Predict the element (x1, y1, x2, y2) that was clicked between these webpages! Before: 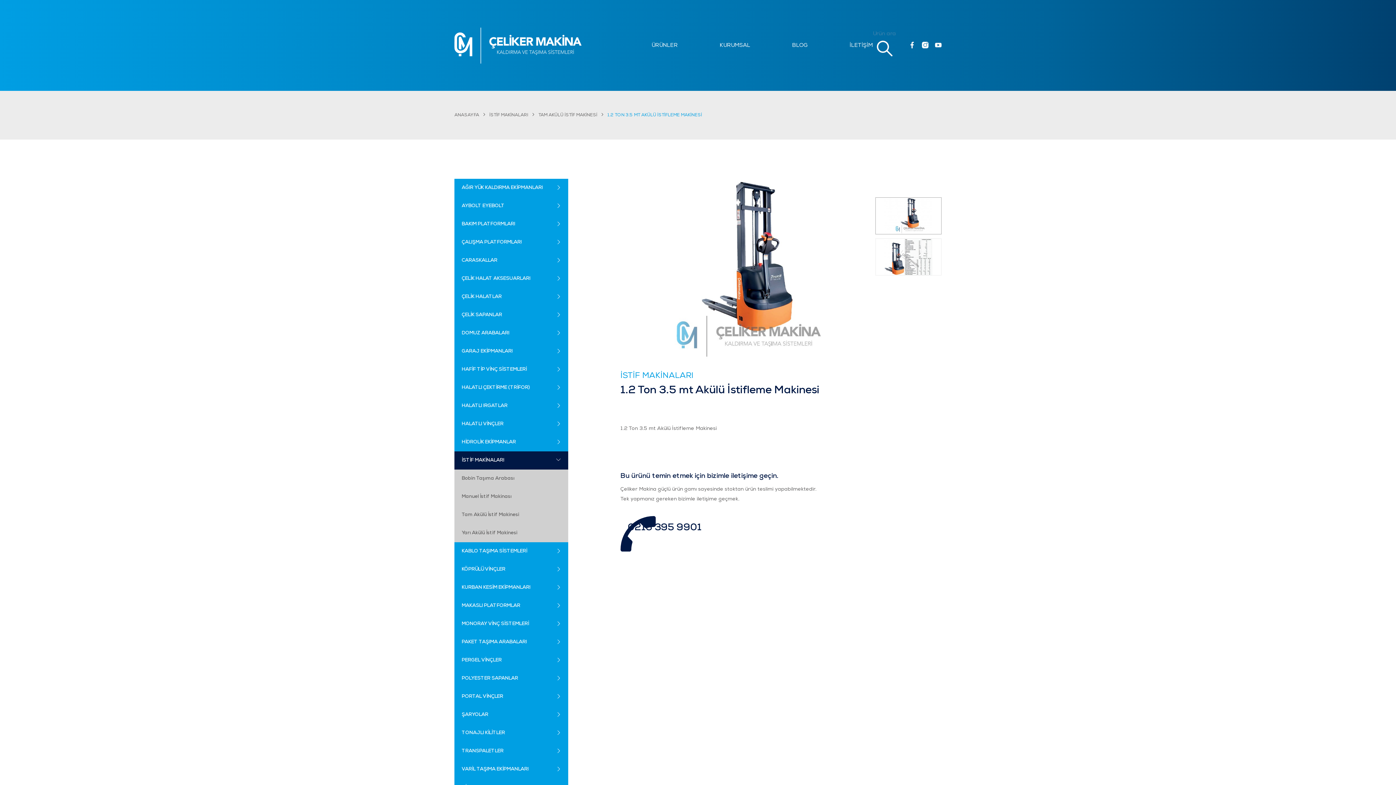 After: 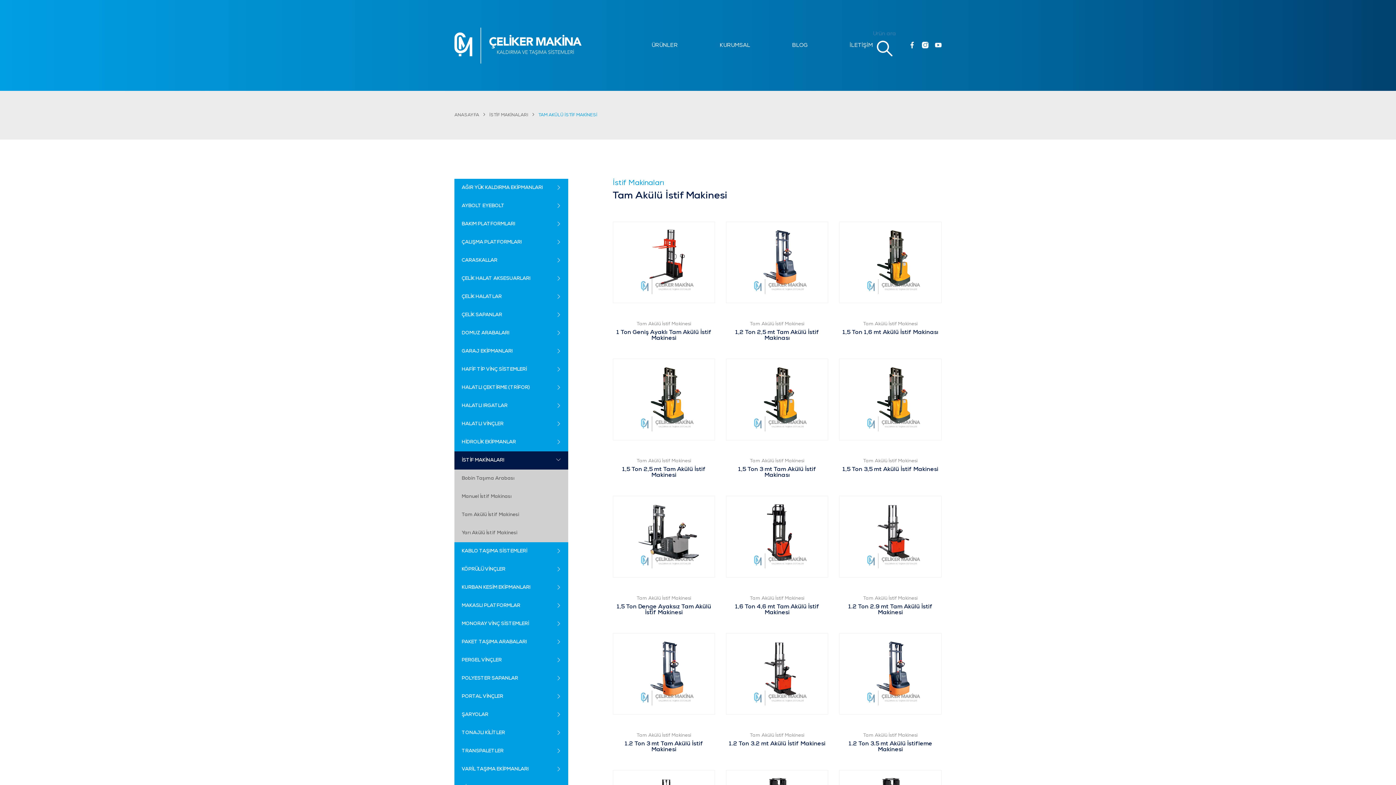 Action: label: Tam Akülü İstif Makinesi bbox: (454, 506, 568, 524)